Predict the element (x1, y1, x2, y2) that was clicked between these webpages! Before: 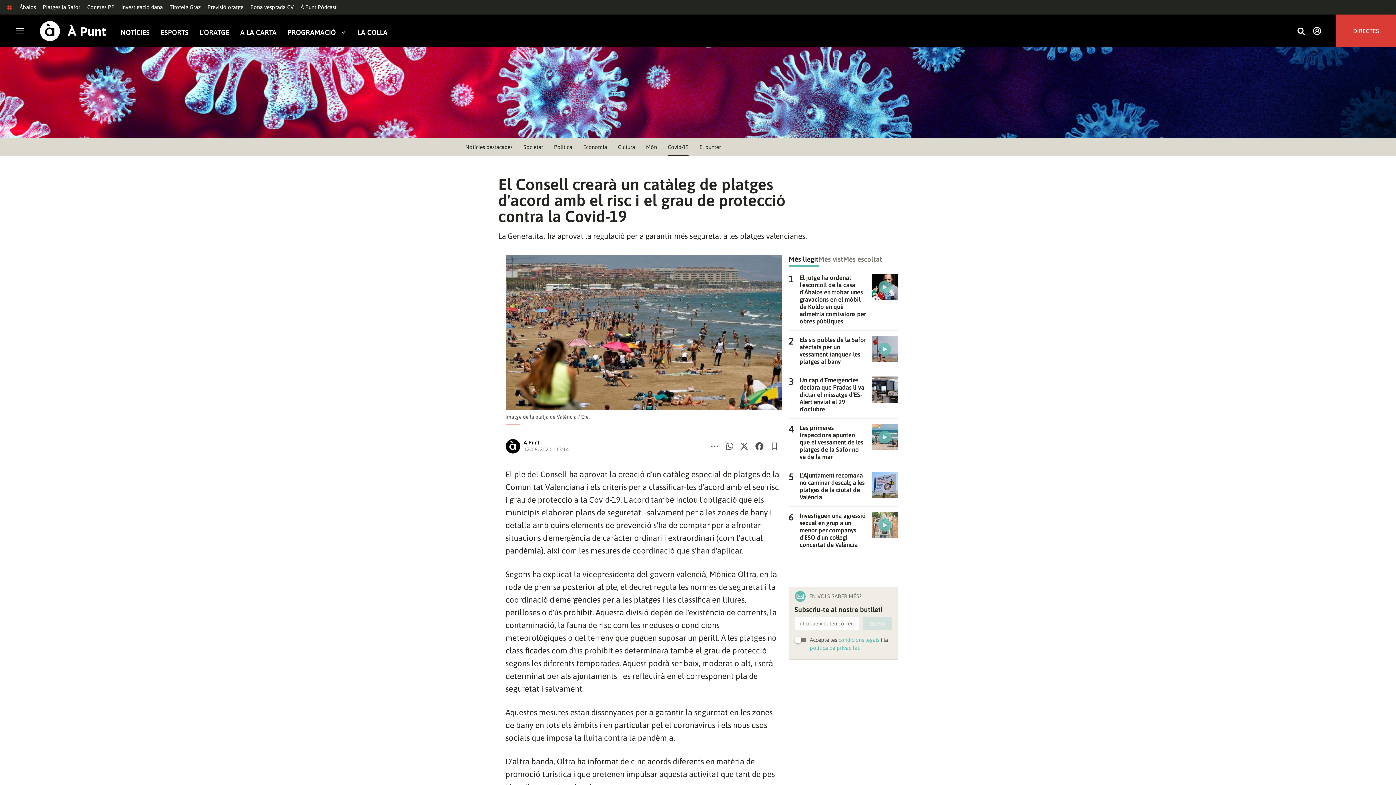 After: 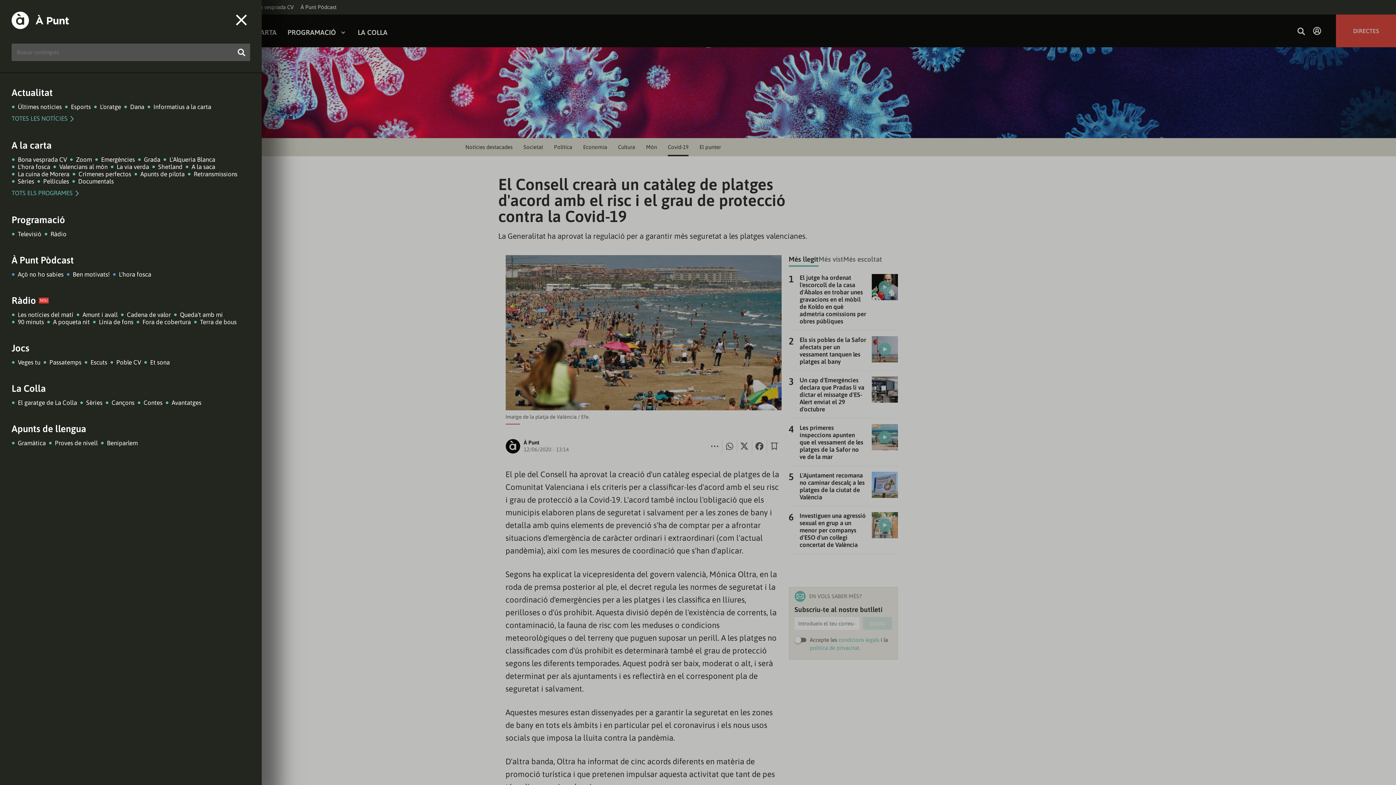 Action: label: Obrir navegació bbox: (14, 26, 25, 35)